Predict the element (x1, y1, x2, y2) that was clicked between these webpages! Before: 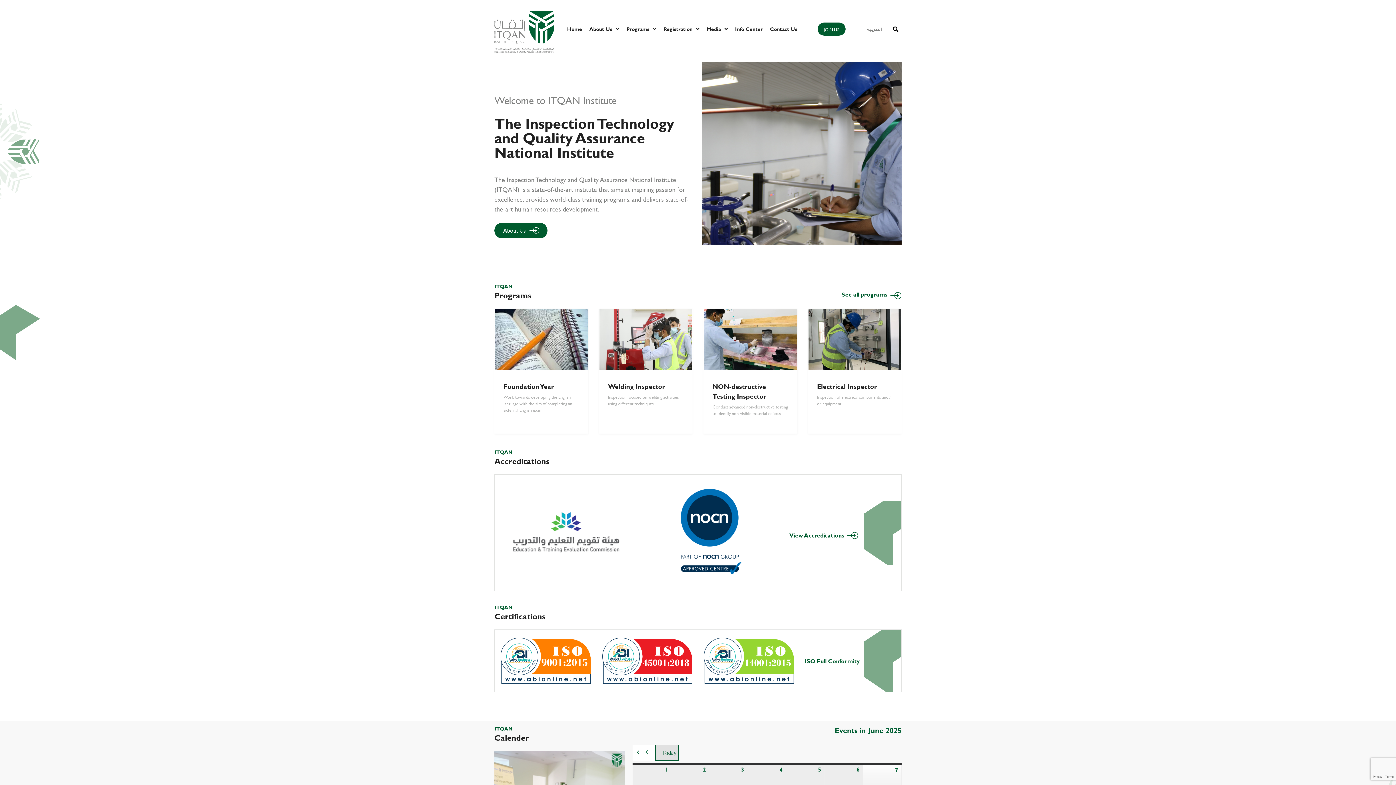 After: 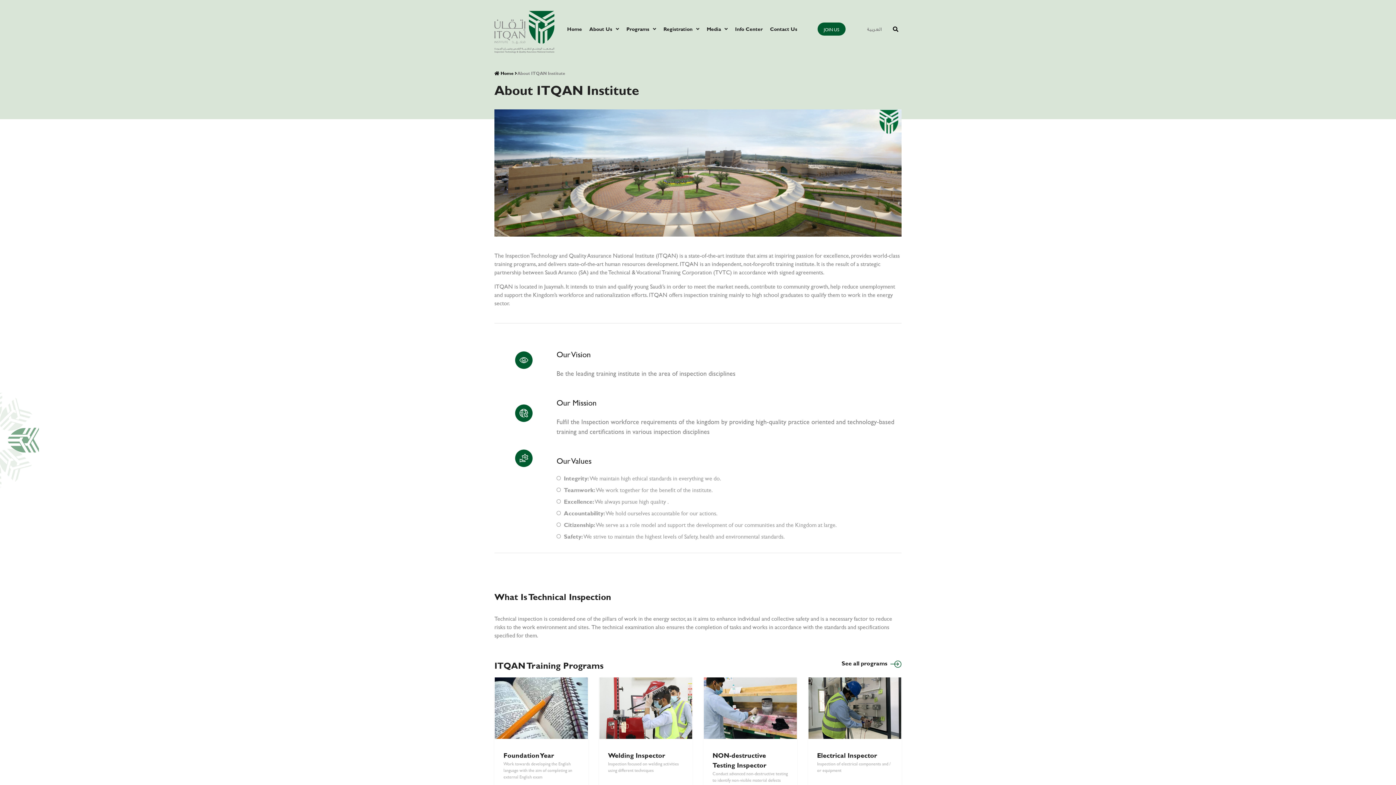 Action: bbox: (494, 222, 547, 238) label: About Us